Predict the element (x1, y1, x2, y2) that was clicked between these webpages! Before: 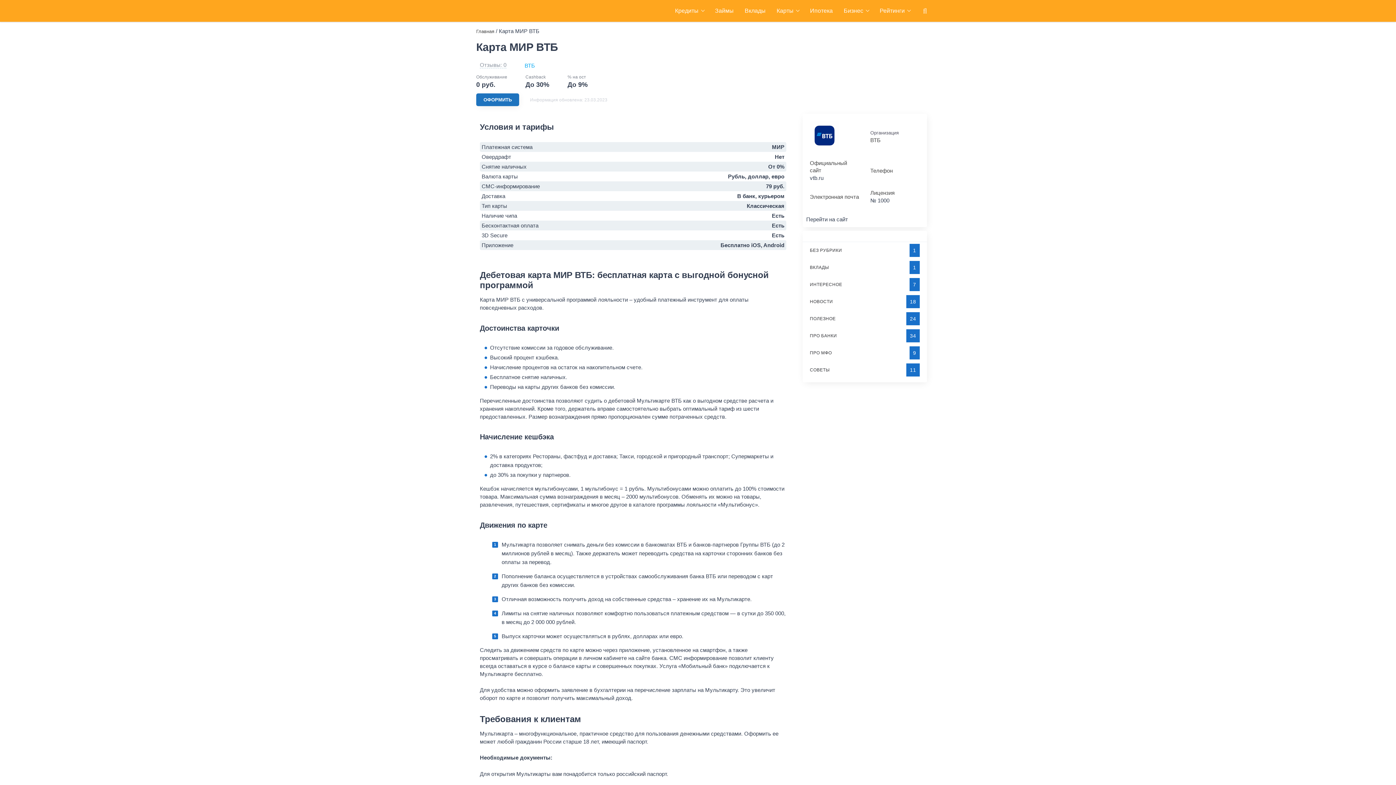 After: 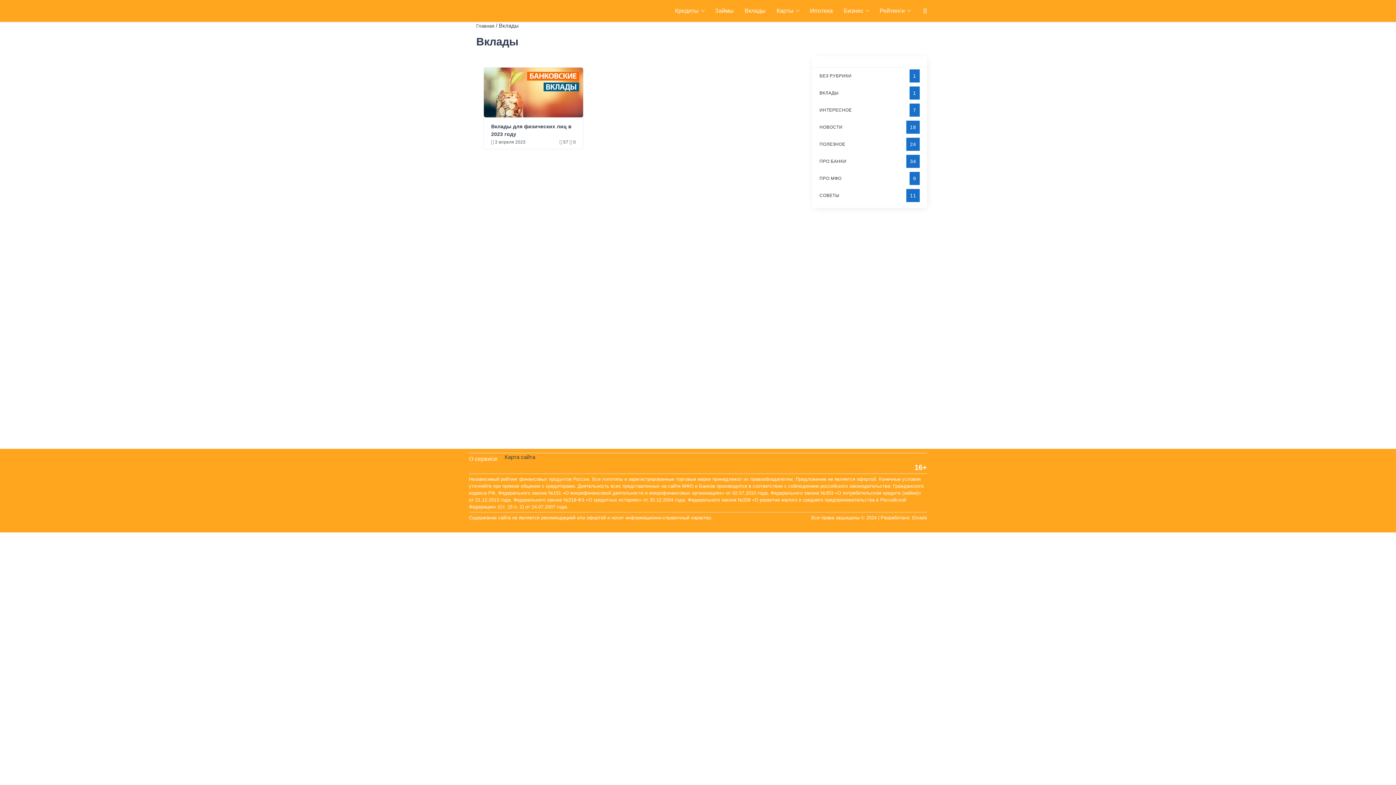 Action: bbox: (810, 263, 829, 272) label: ВКЛАДЫ